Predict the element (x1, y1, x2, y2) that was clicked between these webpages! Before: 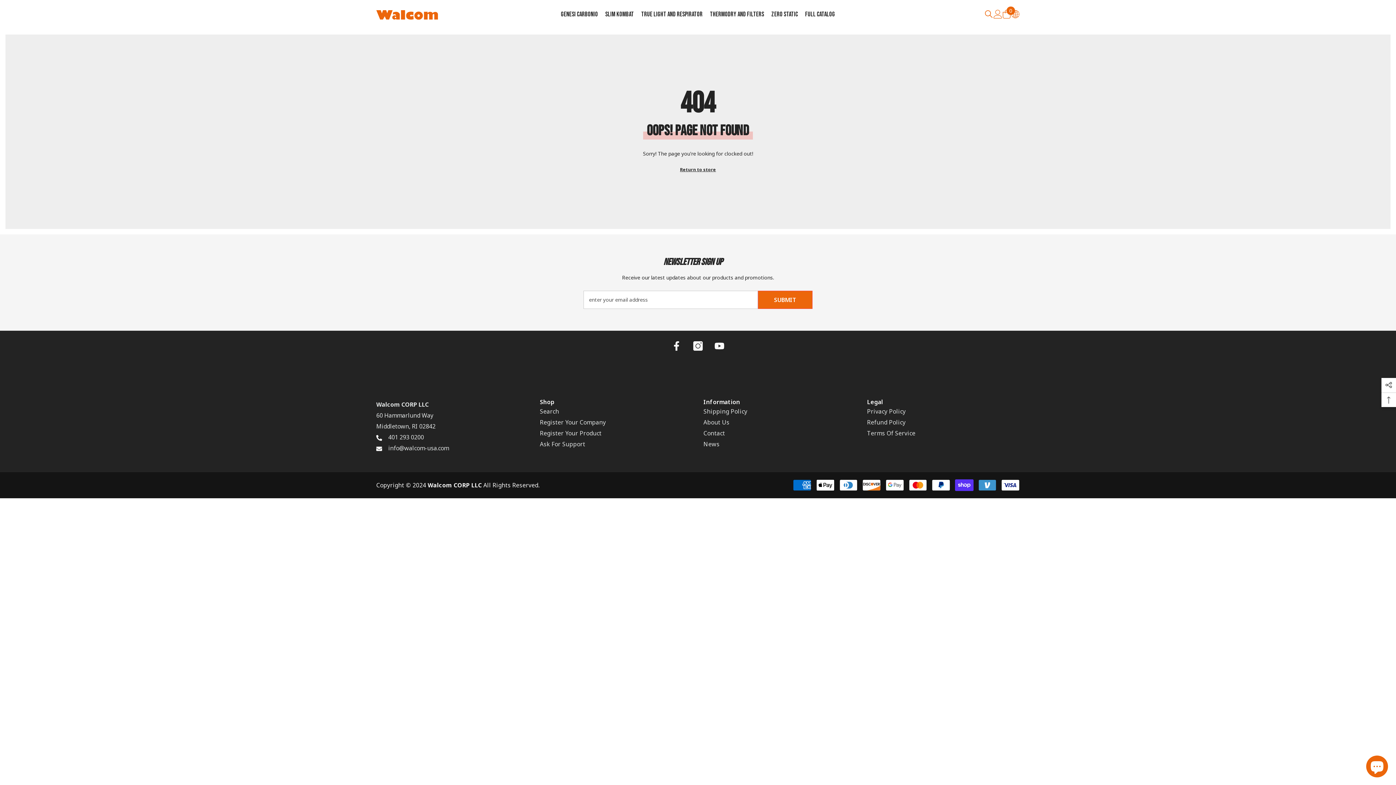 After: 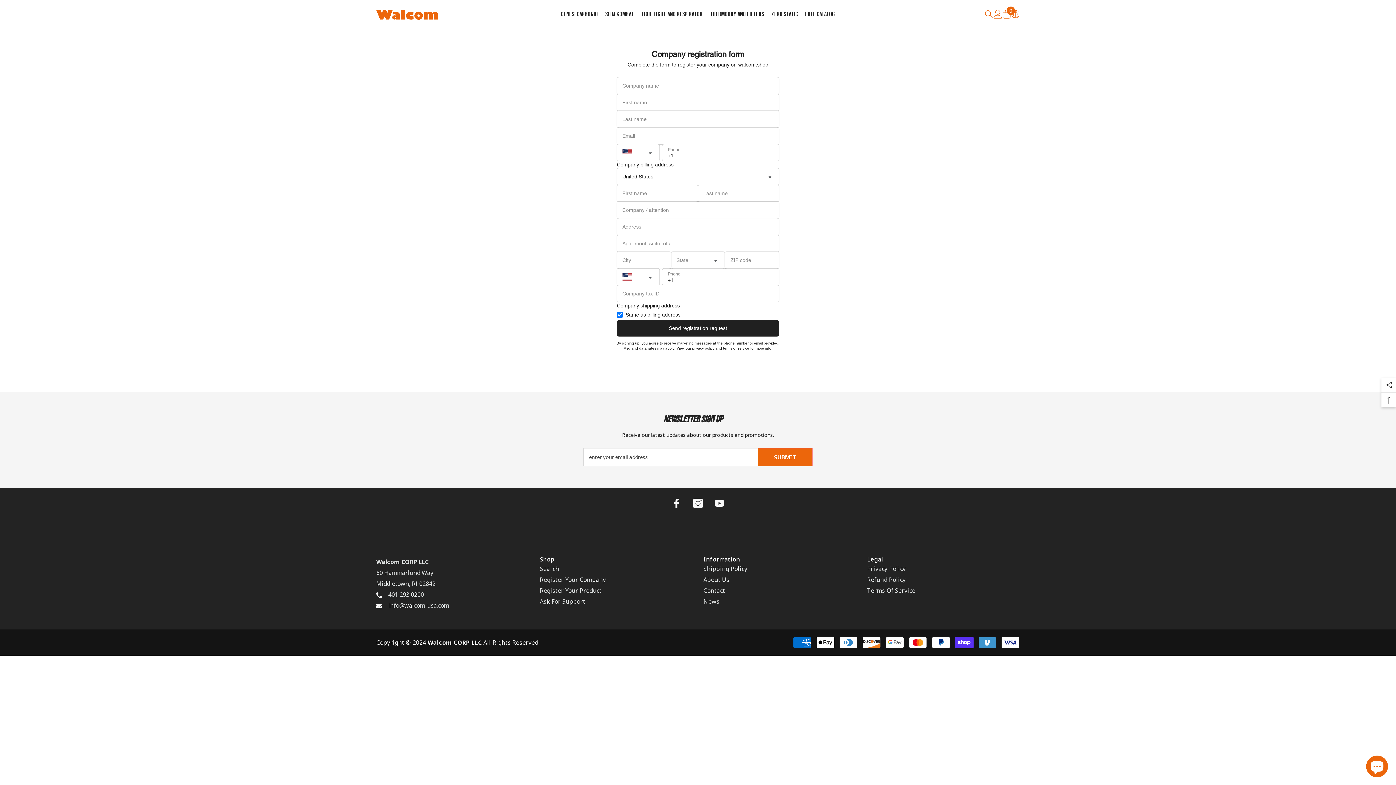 Action: label: Register Your Company bbox: (540, 417, 606, 428)